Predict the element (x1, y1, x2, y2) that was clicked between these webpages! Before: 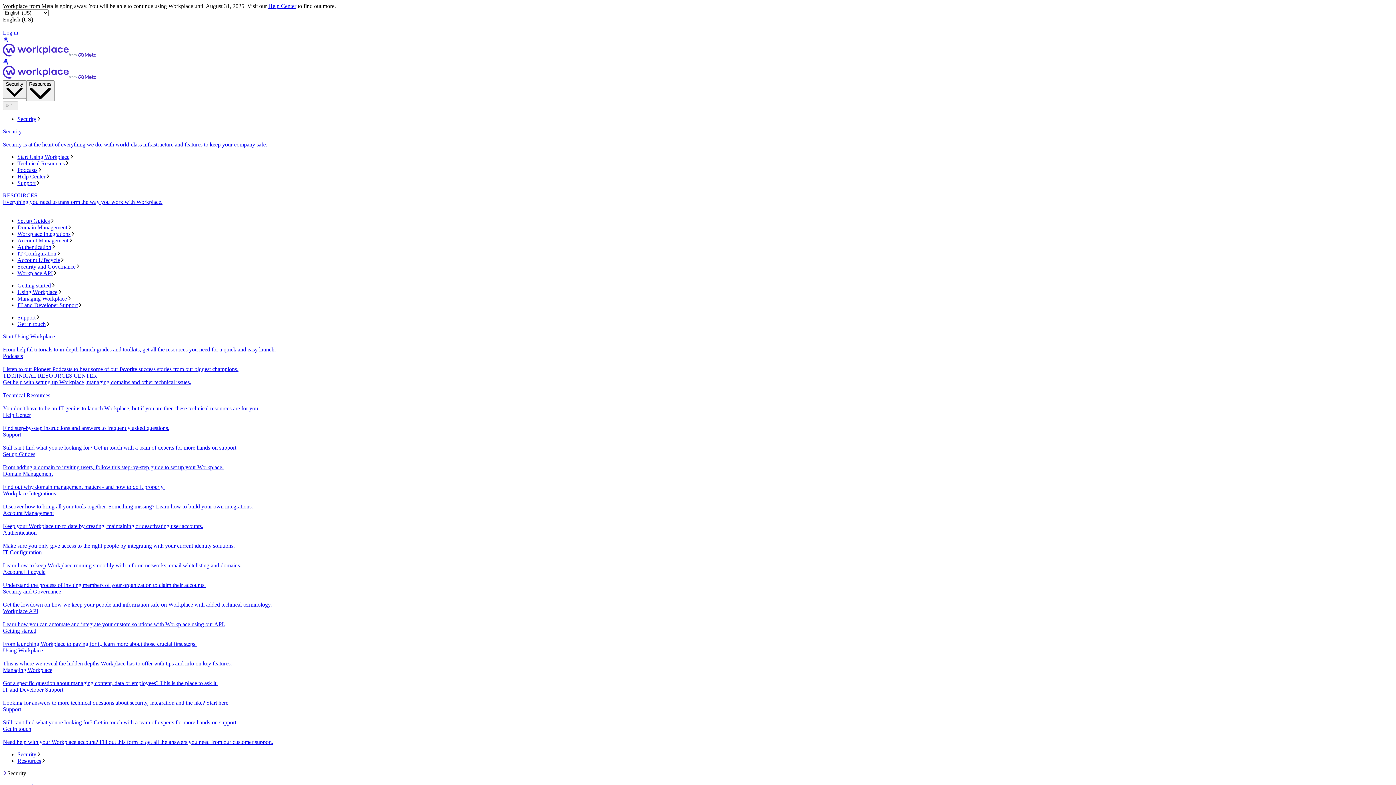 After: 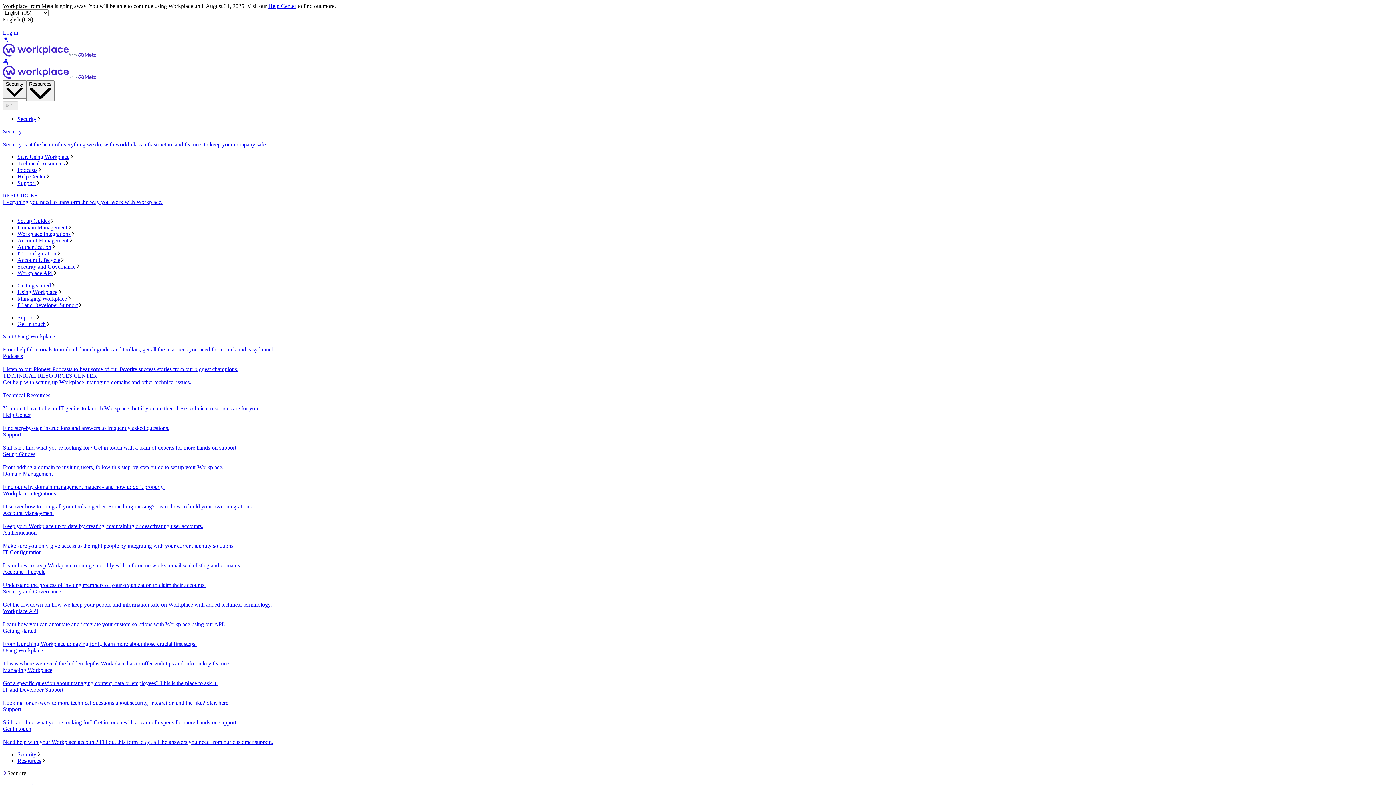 Action: bbox: (2, 588, 1393, 608) label: Security and Governance
Get the lowdown on how we keep your people and information safe on Workplace with added technical terminology.